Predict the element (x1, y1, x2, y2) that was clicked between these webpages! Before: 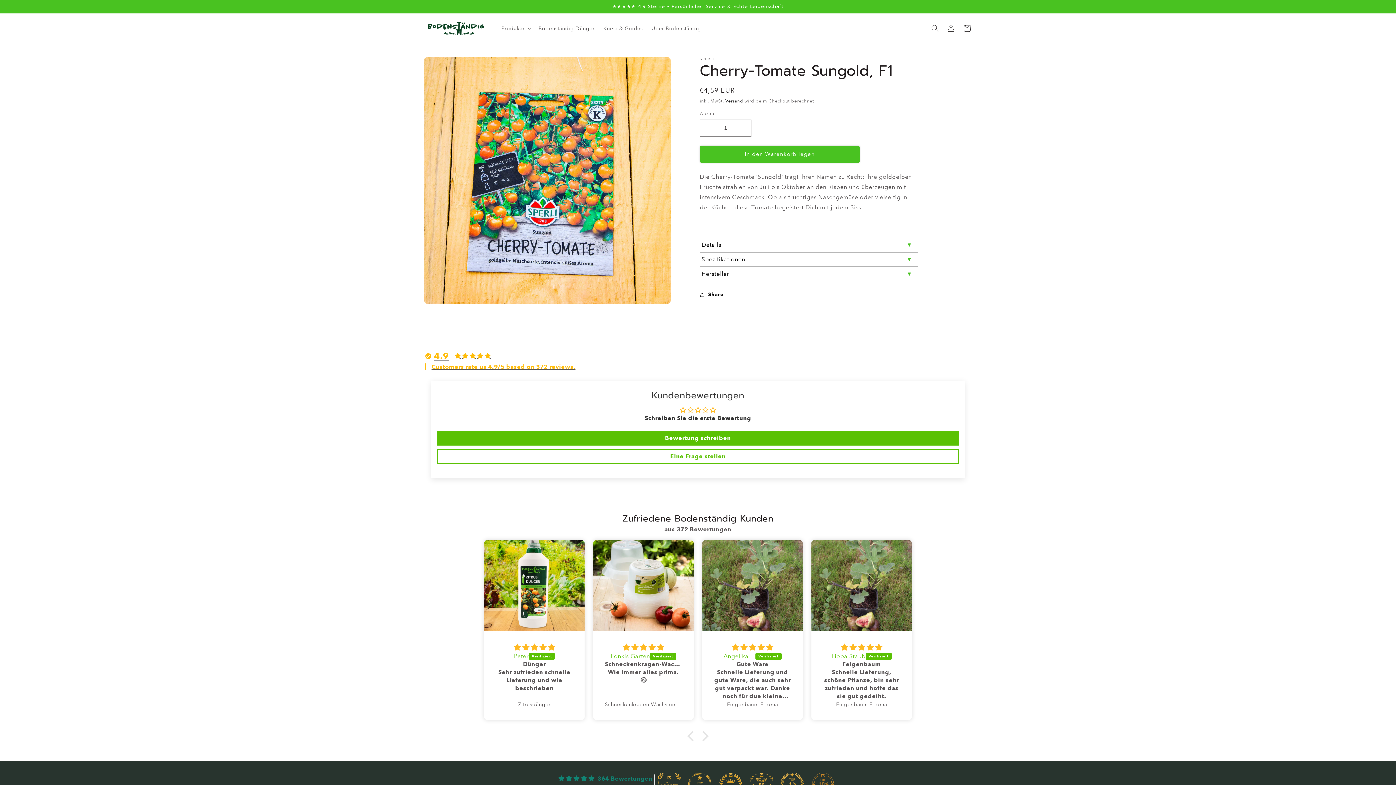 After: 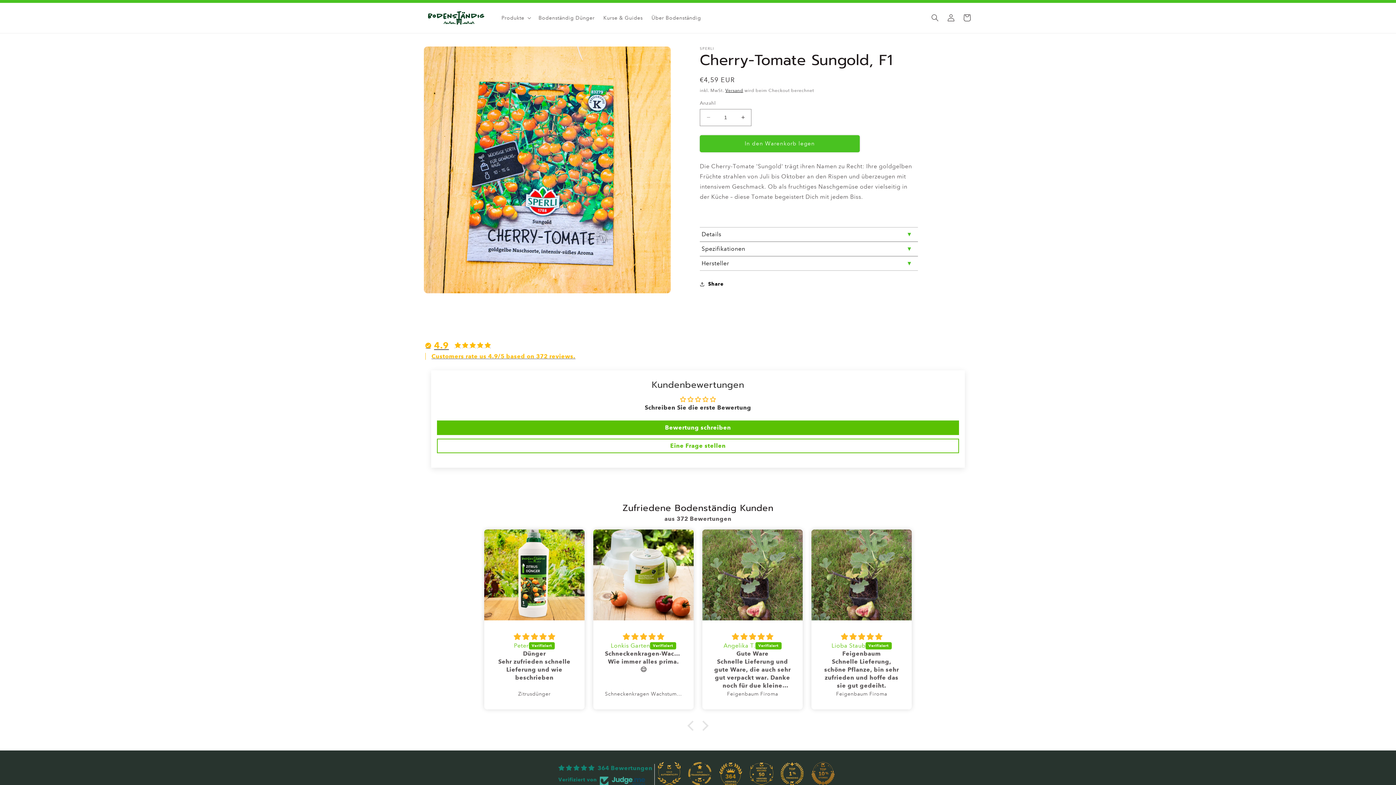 Action: bbox: (811, 772, 834, 796)